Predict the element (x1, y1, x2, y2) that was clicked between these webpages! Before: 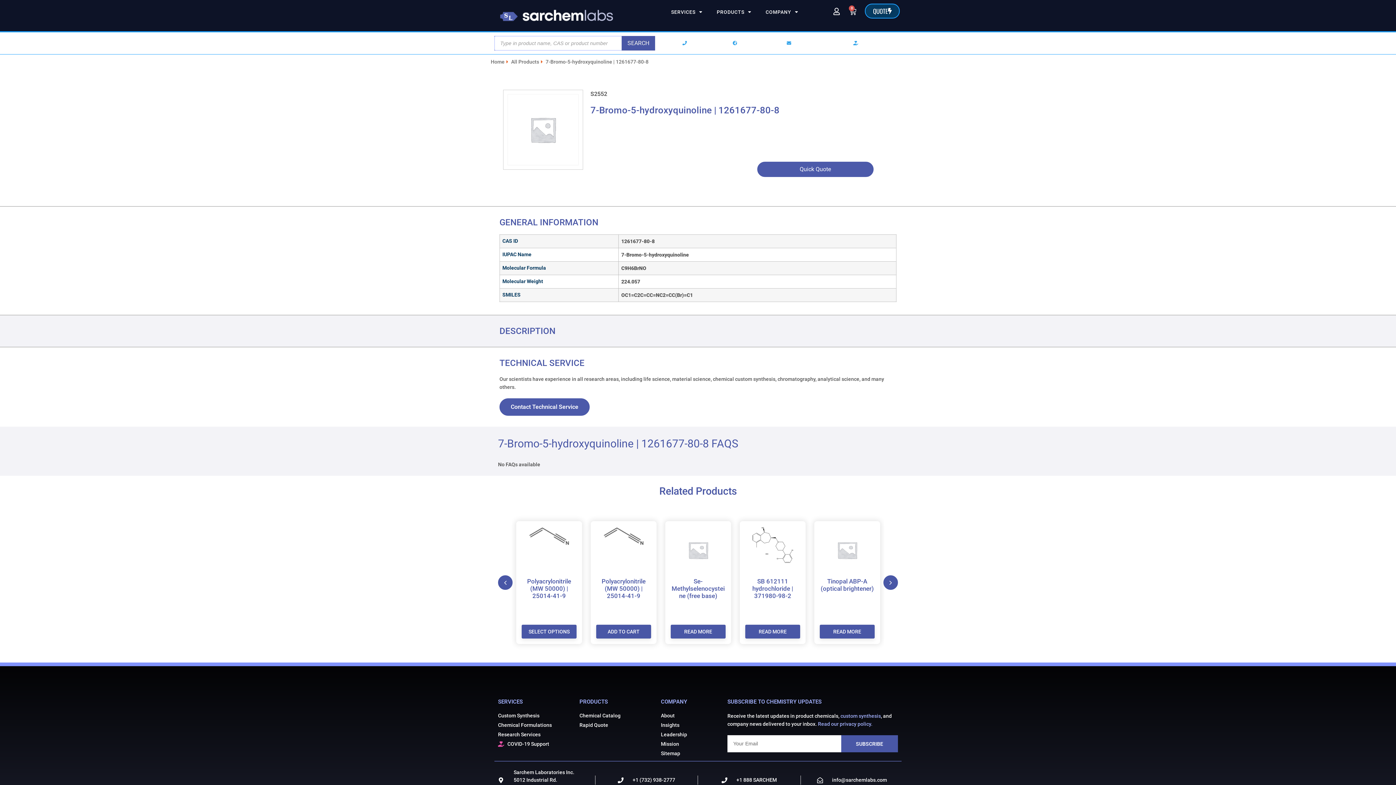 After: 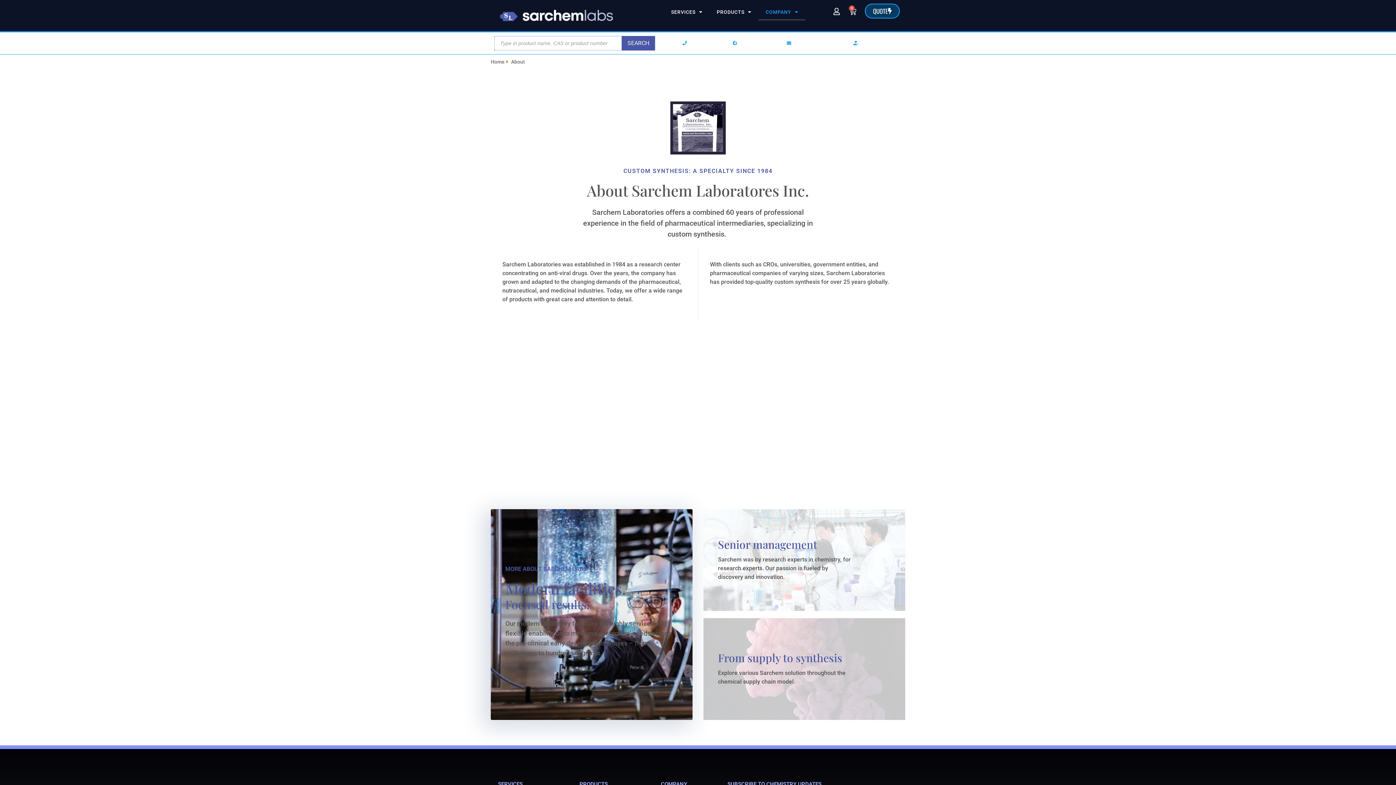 Action: bbox: (499, 398, 589, 416) label: Contact Technical Service